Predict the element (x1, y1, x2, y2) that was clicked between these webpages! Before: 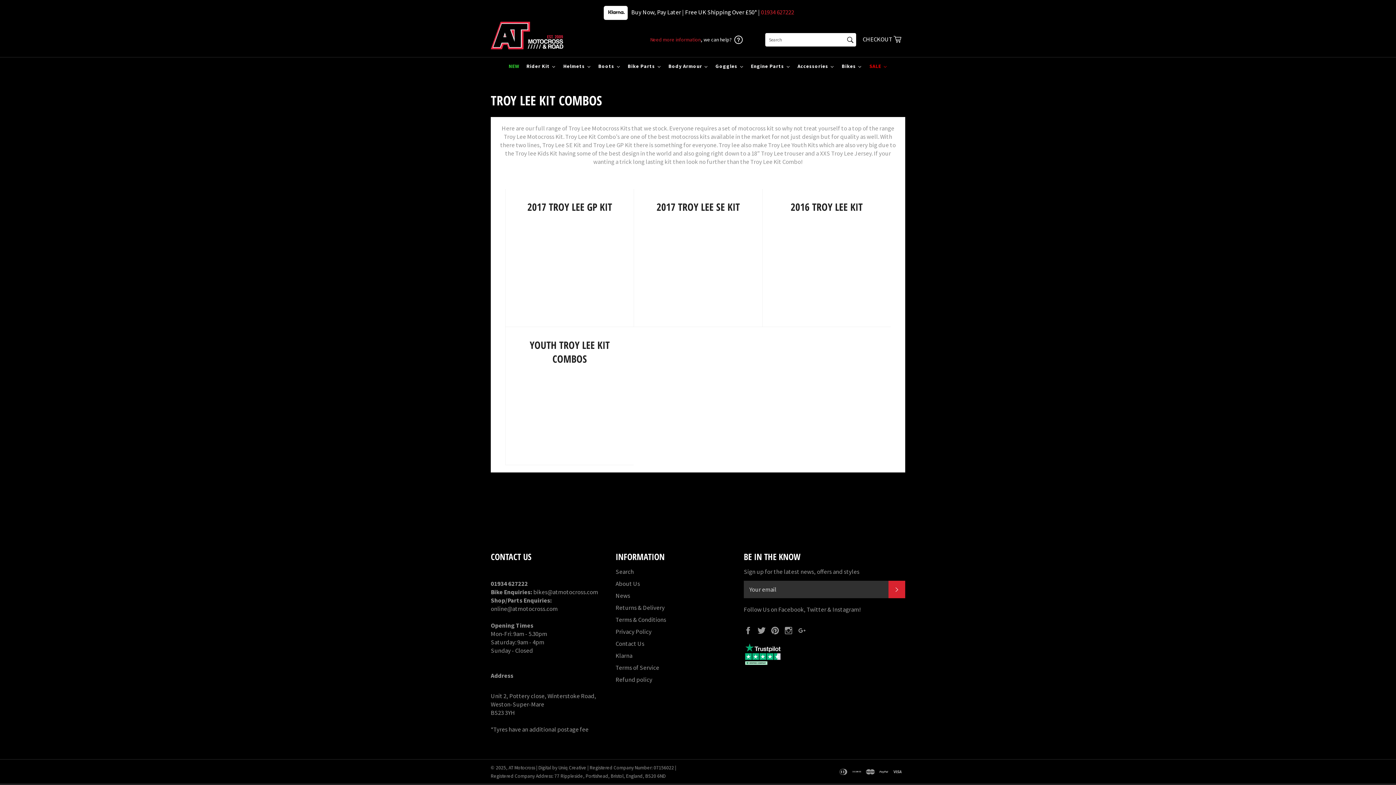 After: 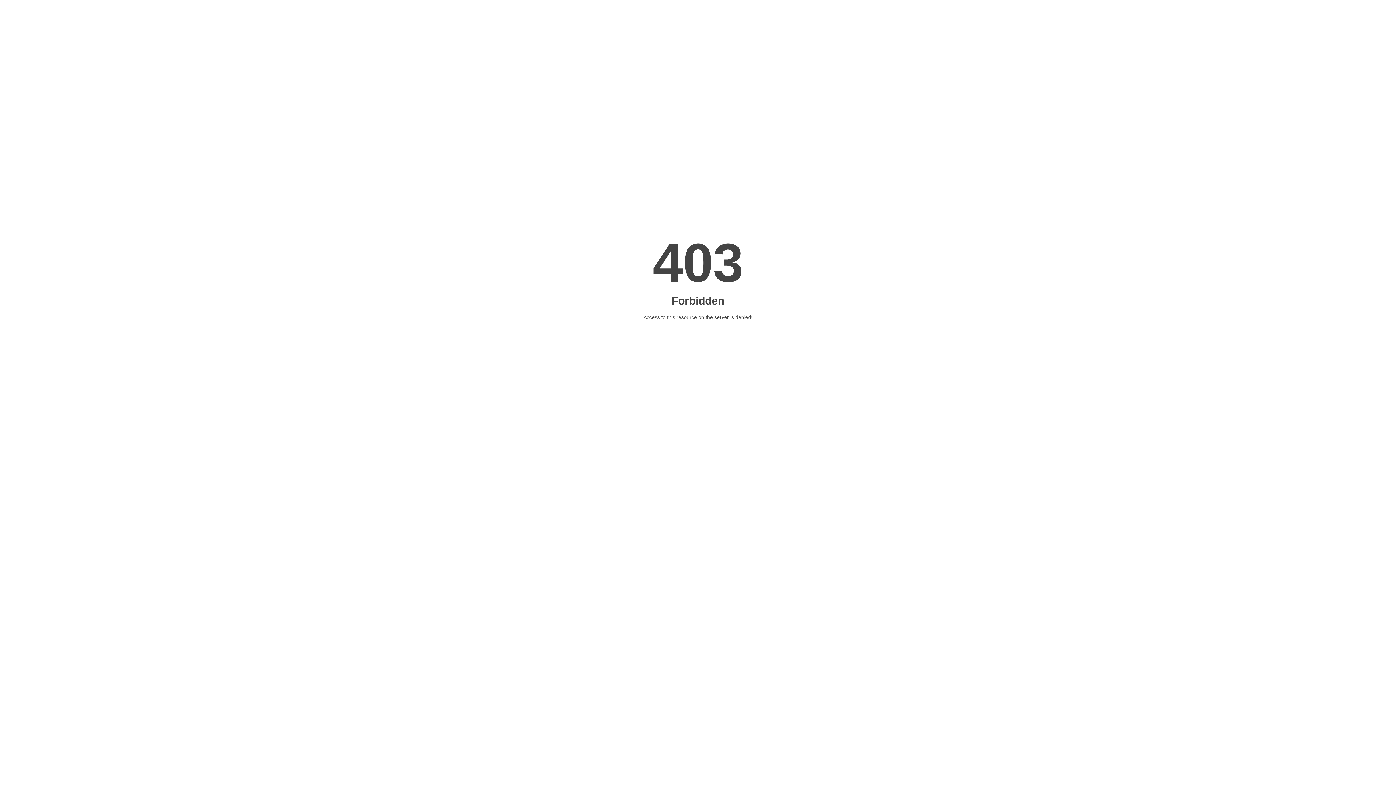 Action: label: Uniq Creative bbox: (558, 765, 586, 771)